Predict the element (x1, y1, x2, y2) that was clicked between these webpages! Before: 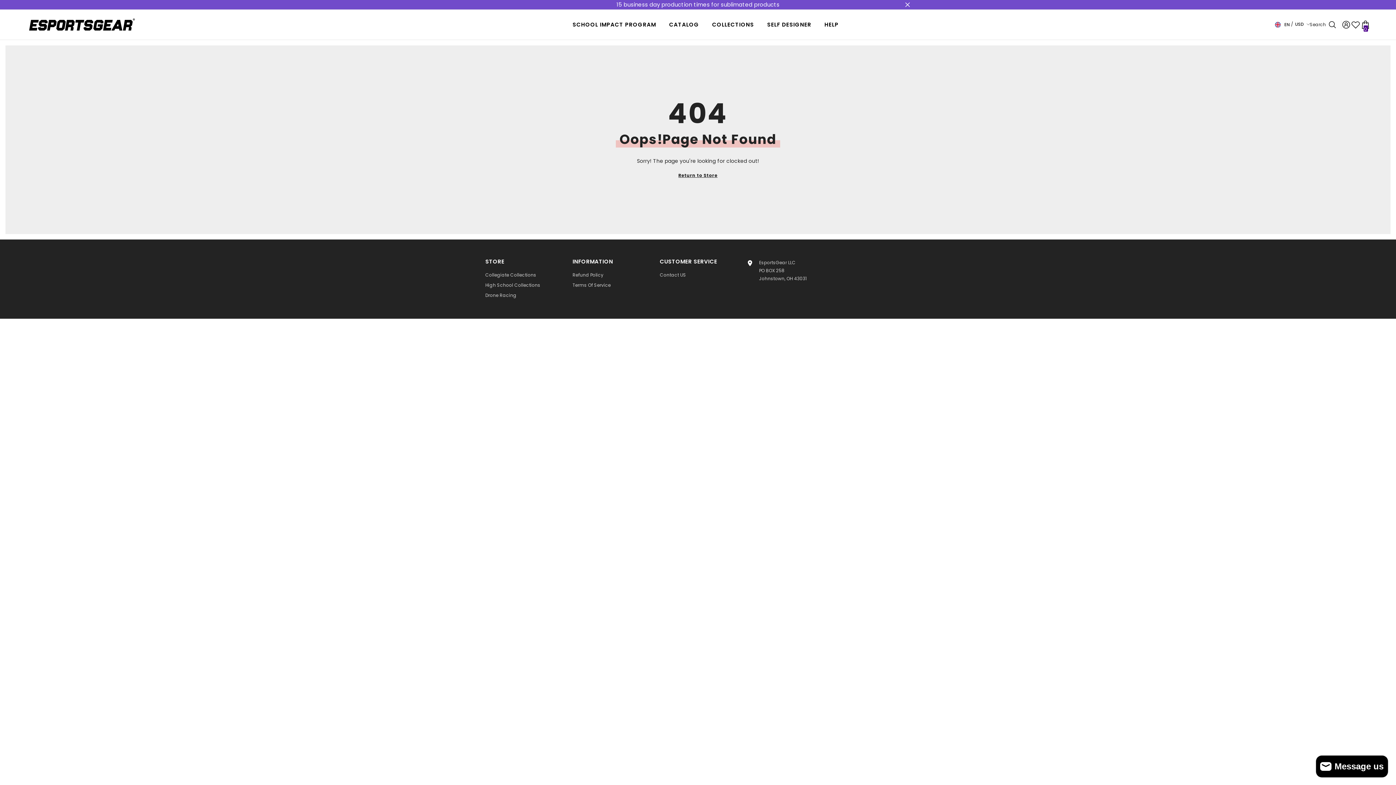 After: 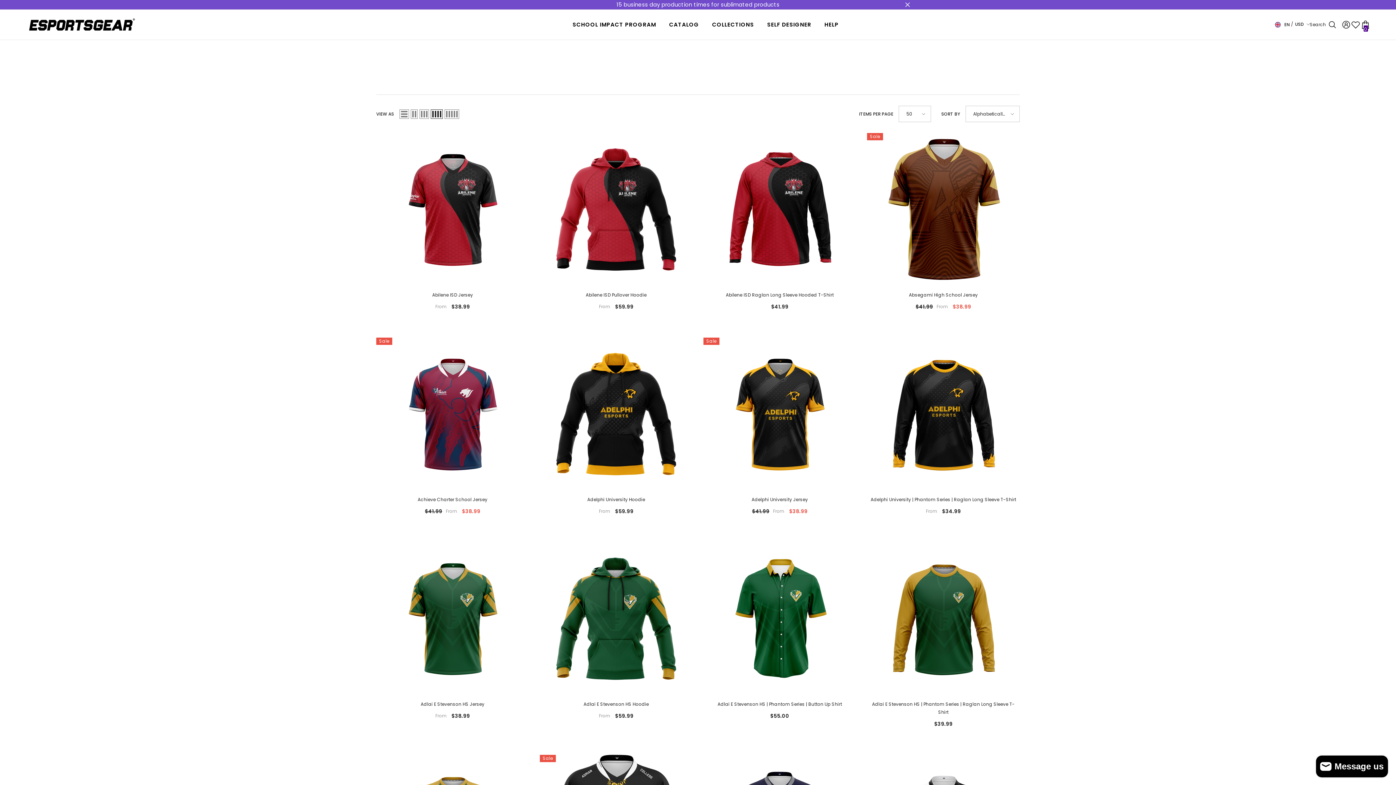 Action: label: Return to Store bbox: (678, 171, 717, 179)